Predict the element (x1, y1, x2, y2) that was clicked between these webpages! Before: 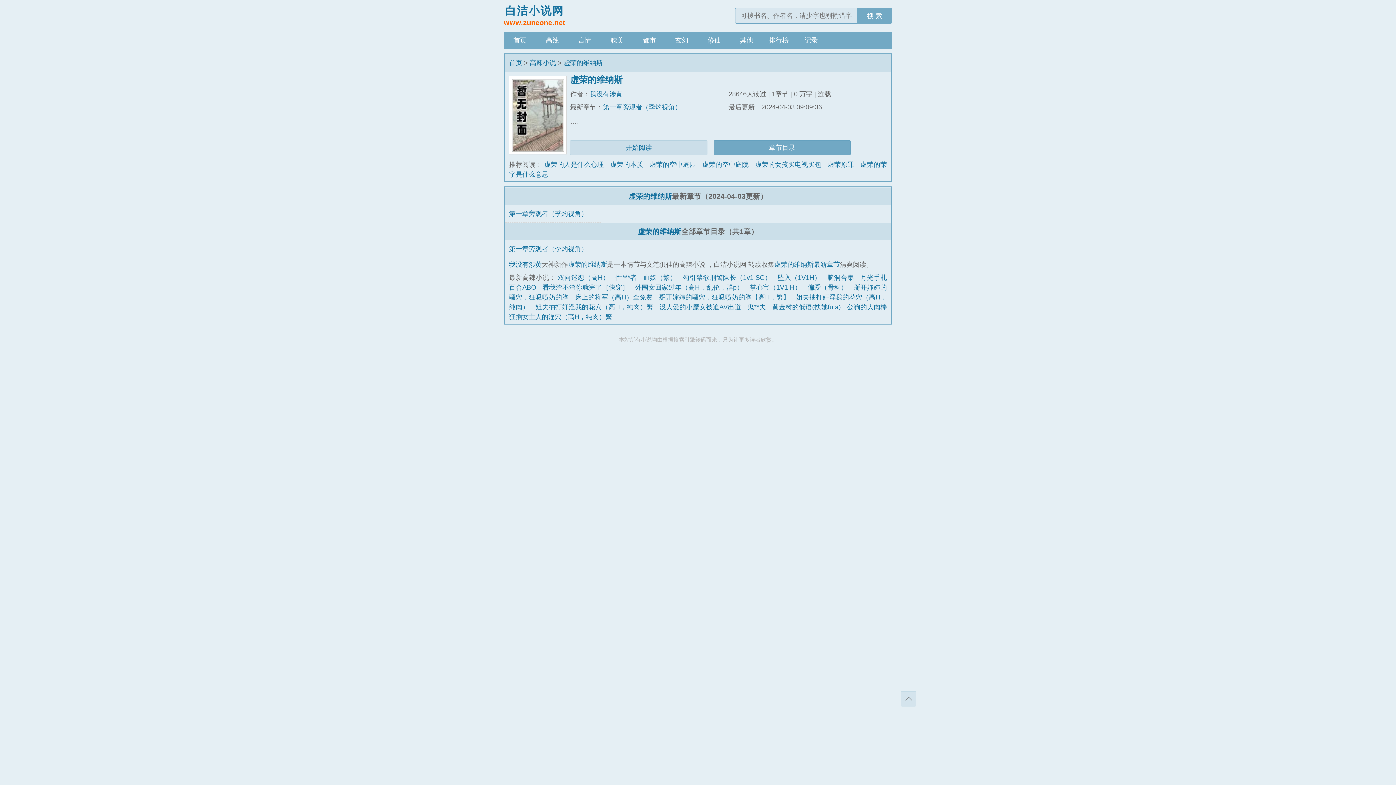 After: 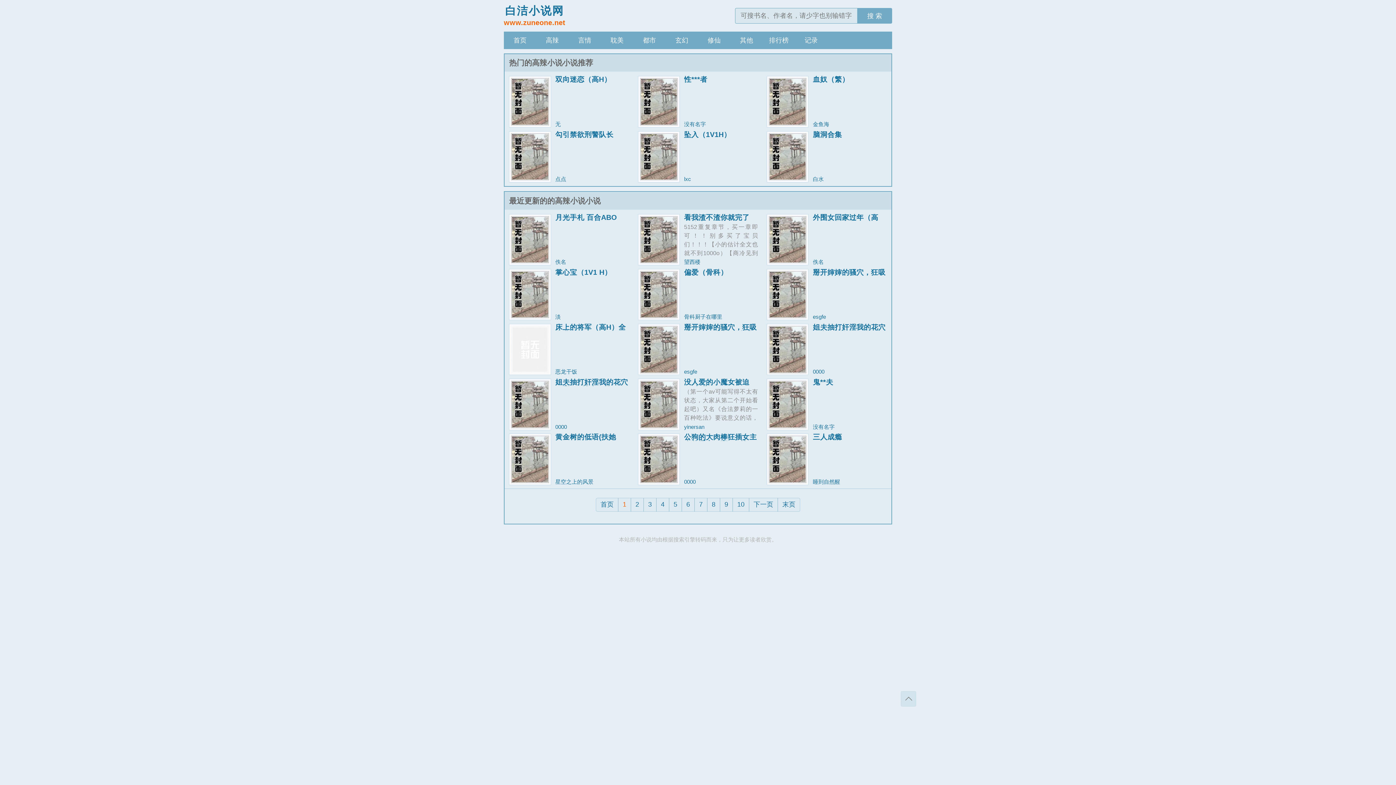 Action: bbox: (536, 31, 568, 49) label: 高辣